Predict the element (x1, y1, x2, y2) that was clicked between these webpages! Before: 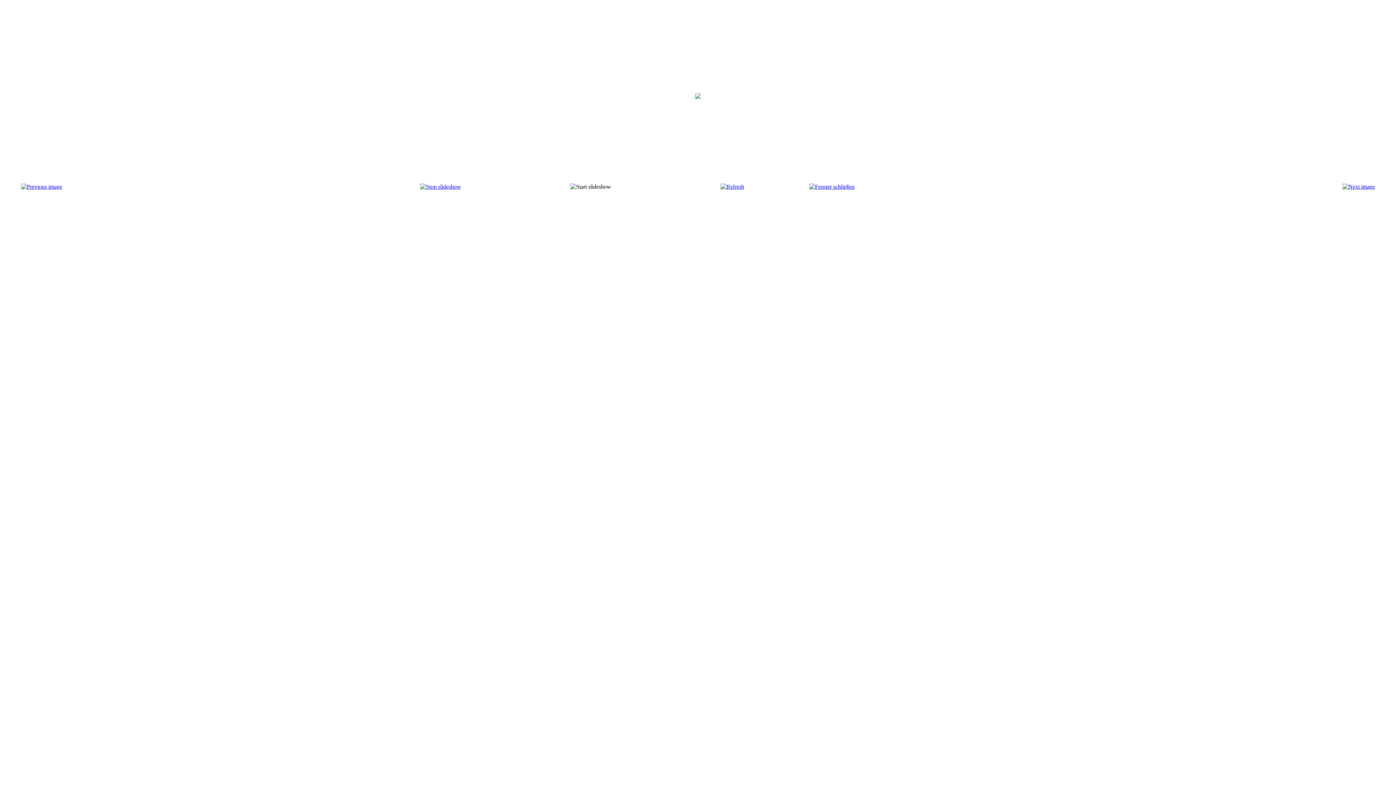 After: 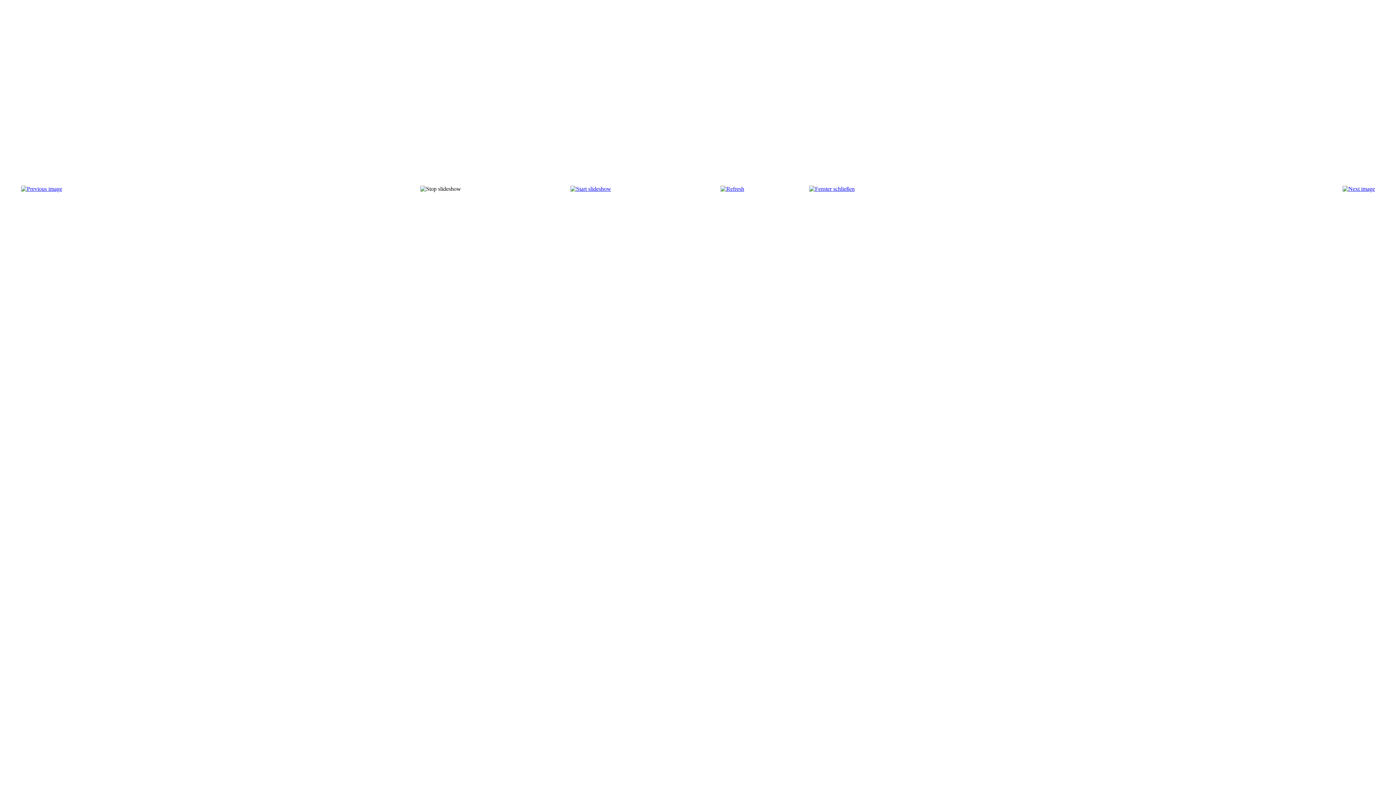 Action: bbox: (720, 183, 744, 189)